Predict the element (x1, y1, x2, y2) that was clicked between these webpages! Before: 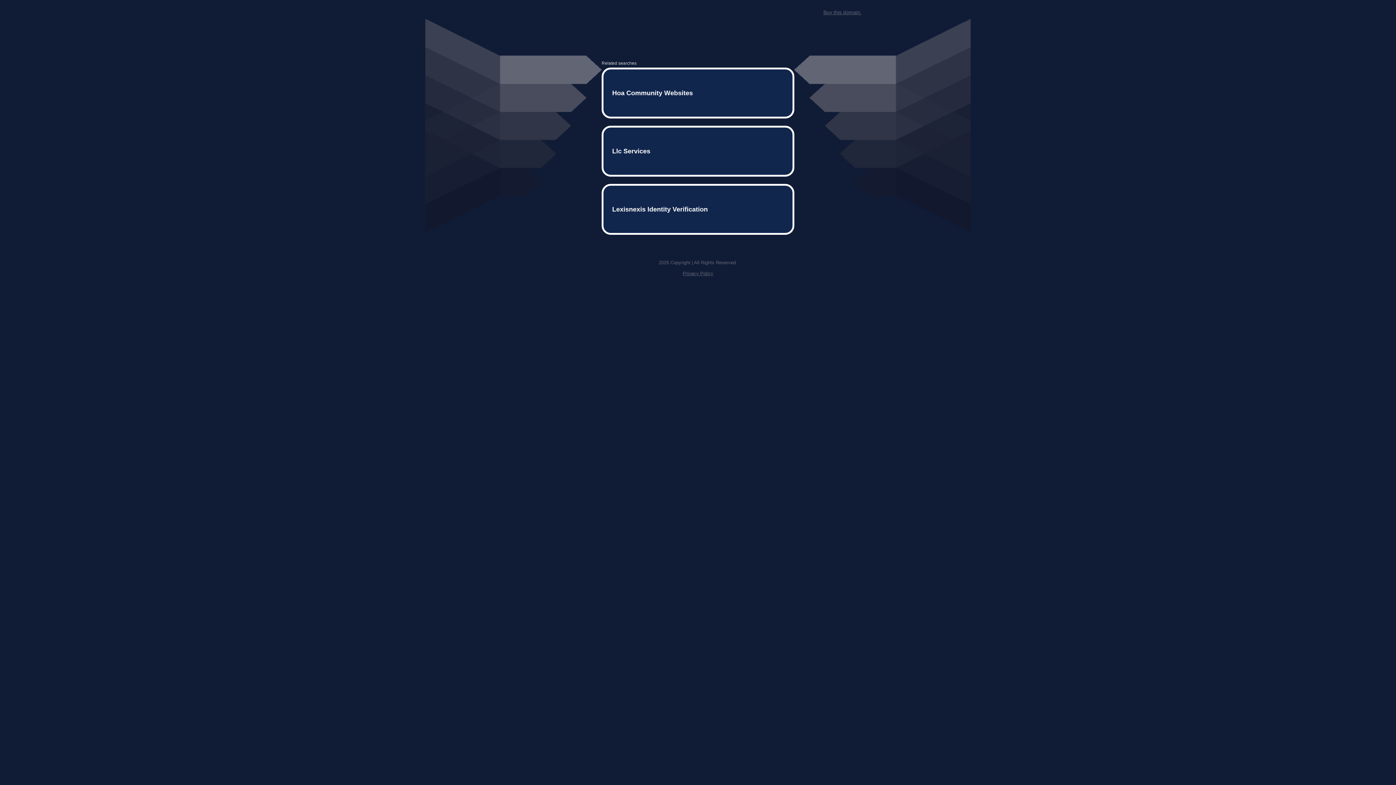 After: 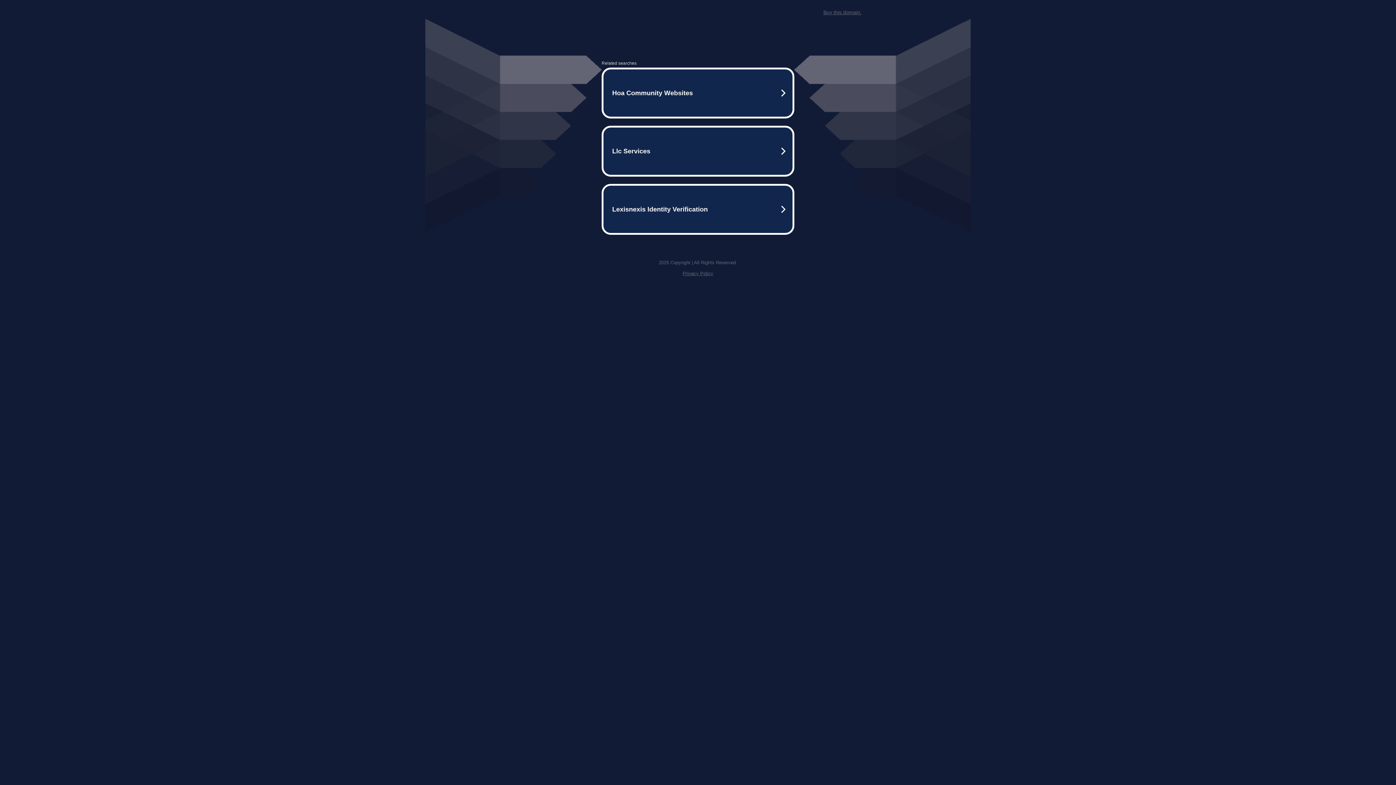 Action: bbox: (682, 259, 713, 264) label: Privacy Policy